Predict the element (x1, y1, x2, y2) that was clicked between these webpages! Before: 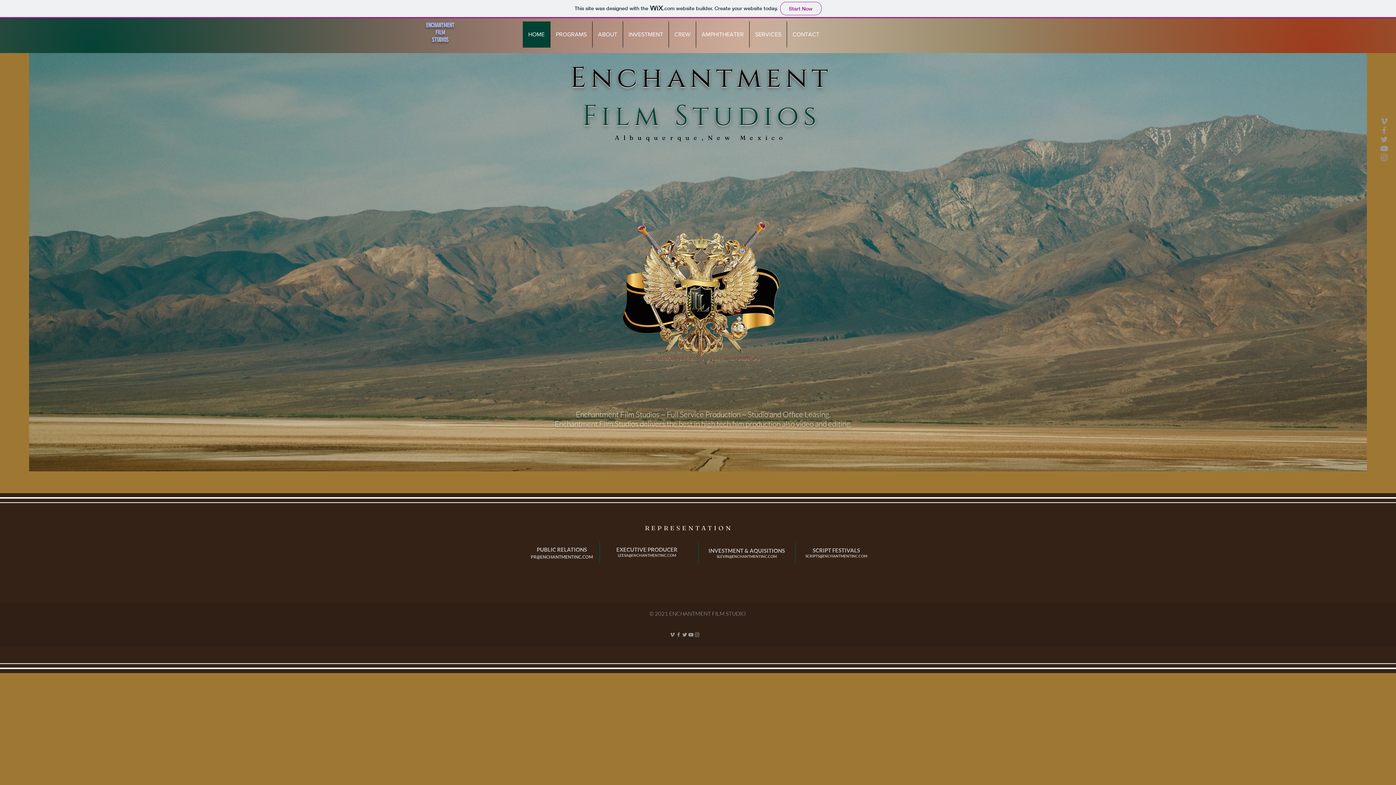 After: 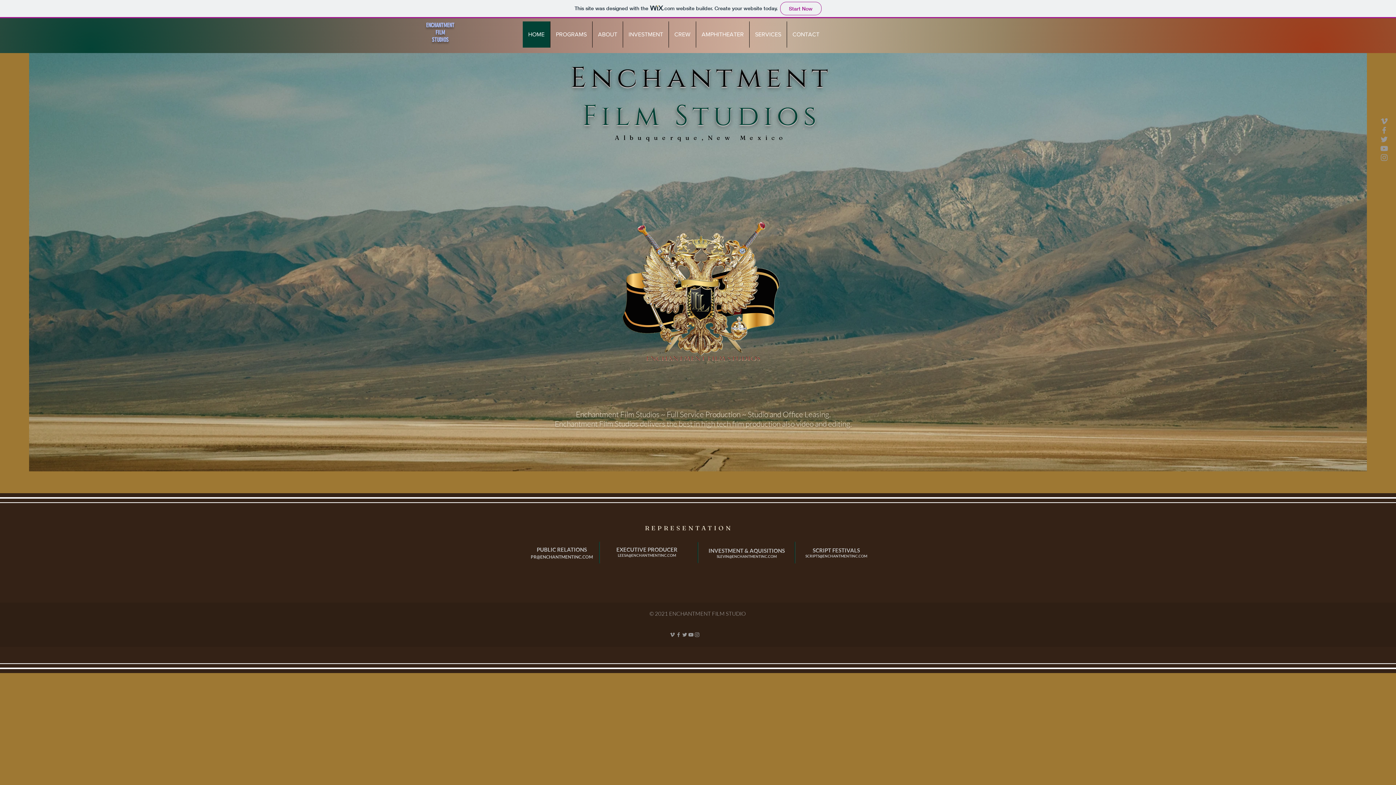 Action: bbox: (618, 553, 676, 557) label: LEESA@ENCHANTMENTINC.COM